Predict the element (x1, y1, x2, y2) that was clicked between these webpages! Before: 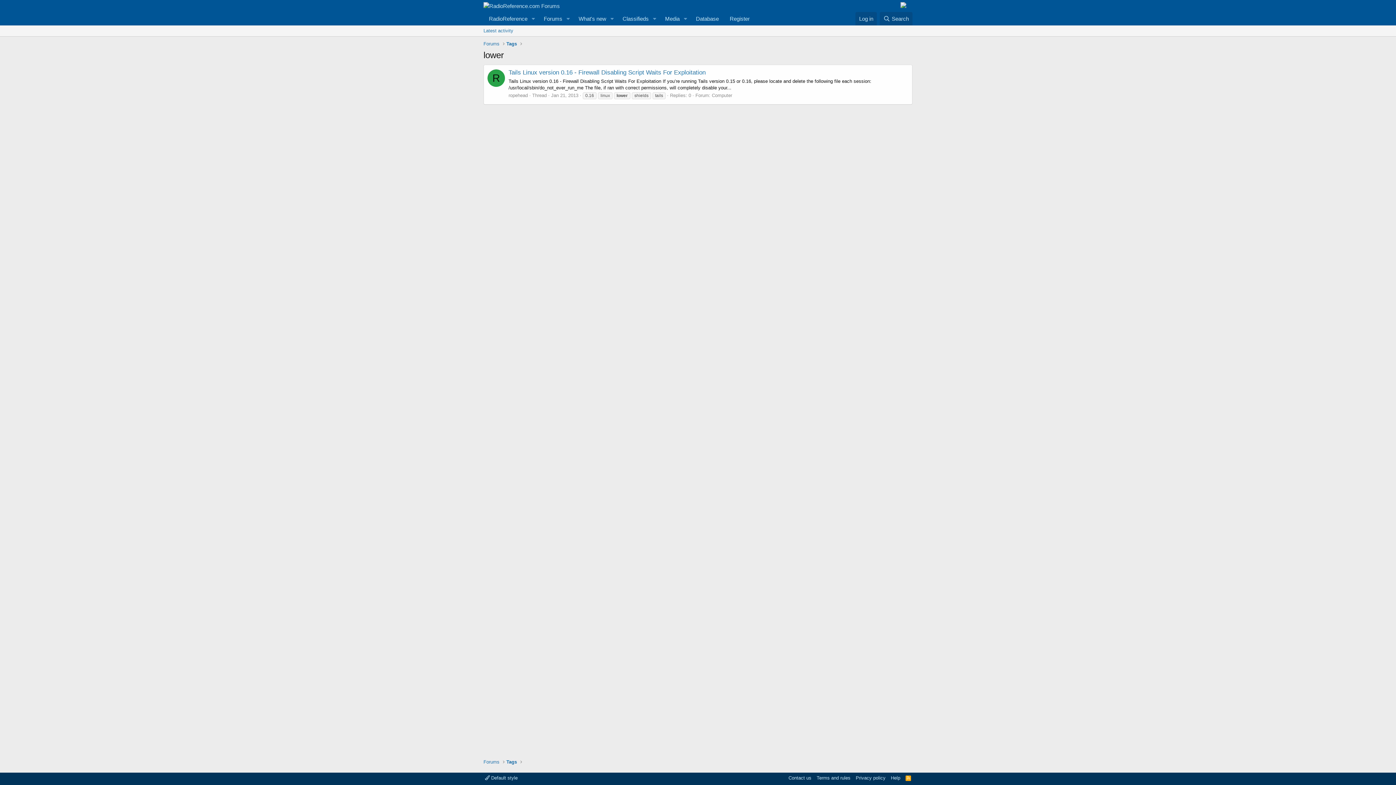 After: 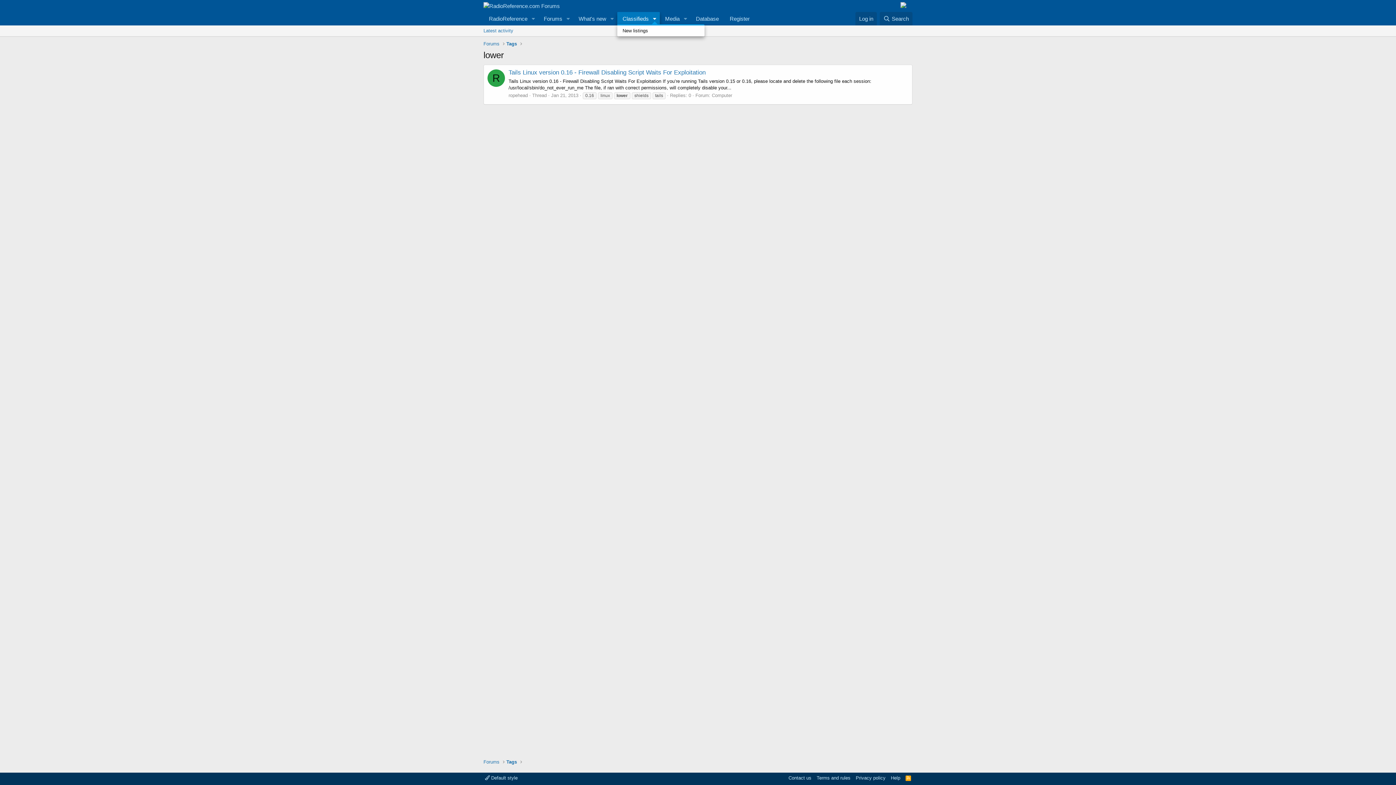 Action: label: Toggle expanded bbox: (649, 12, 659, 25)